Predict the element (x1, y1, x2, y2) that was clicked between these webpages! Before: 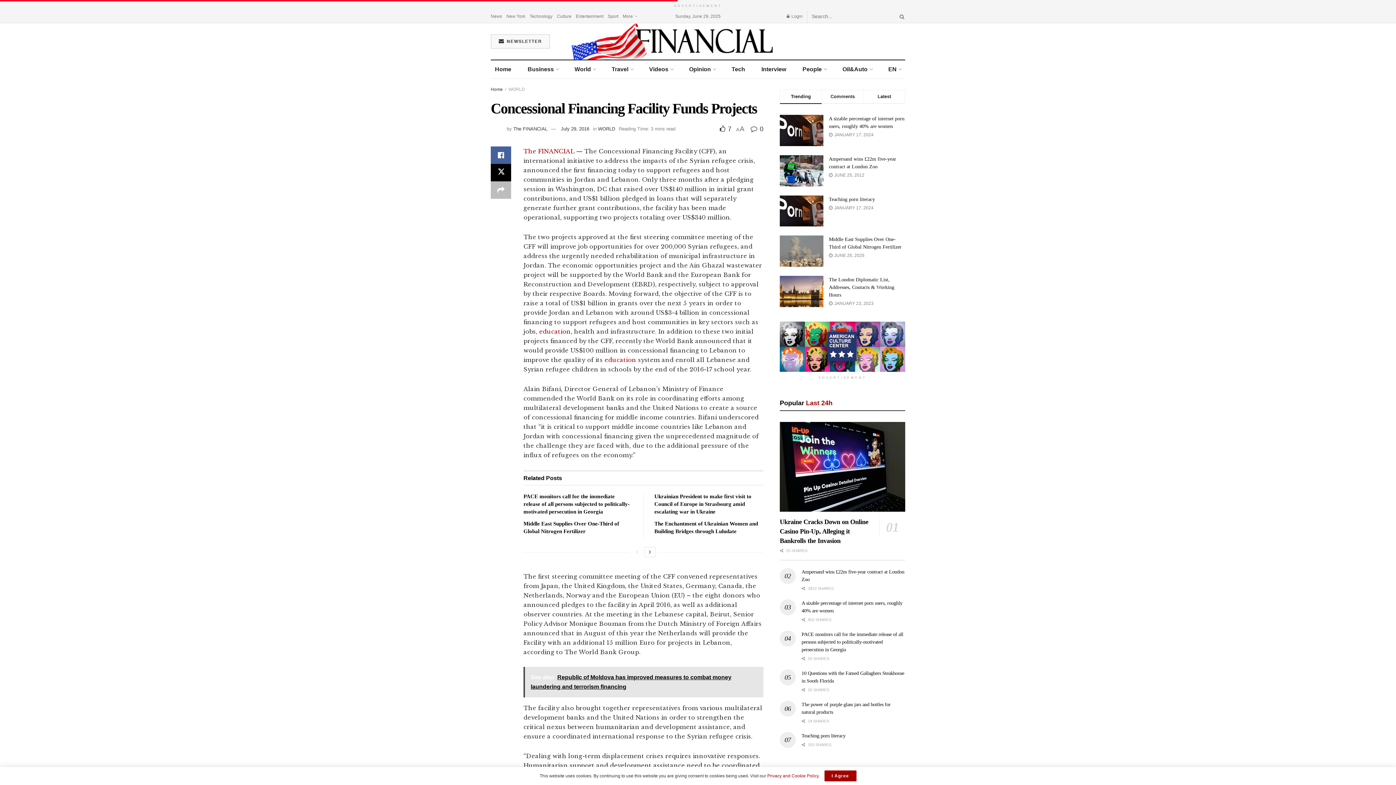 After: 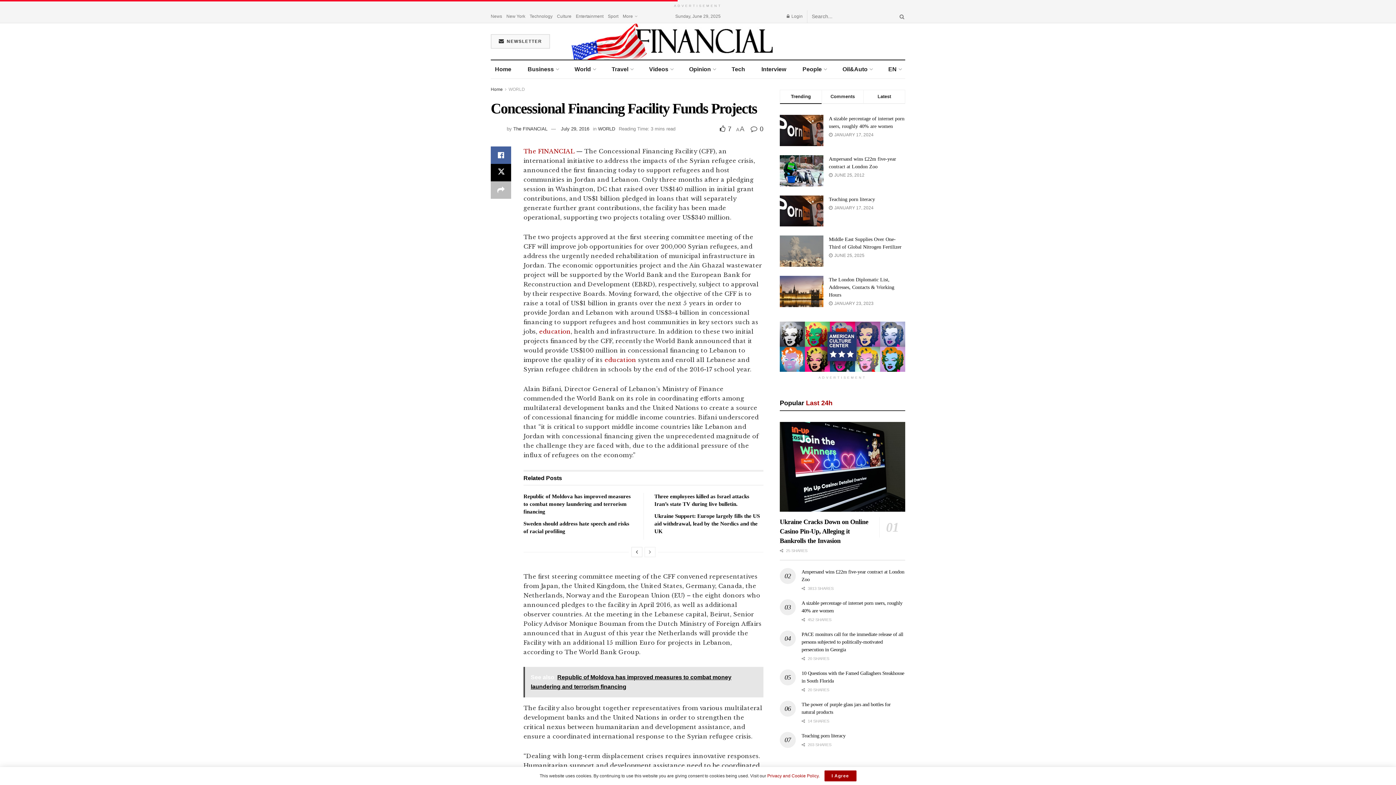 Action: bbox: (644, 547, 655, 557)